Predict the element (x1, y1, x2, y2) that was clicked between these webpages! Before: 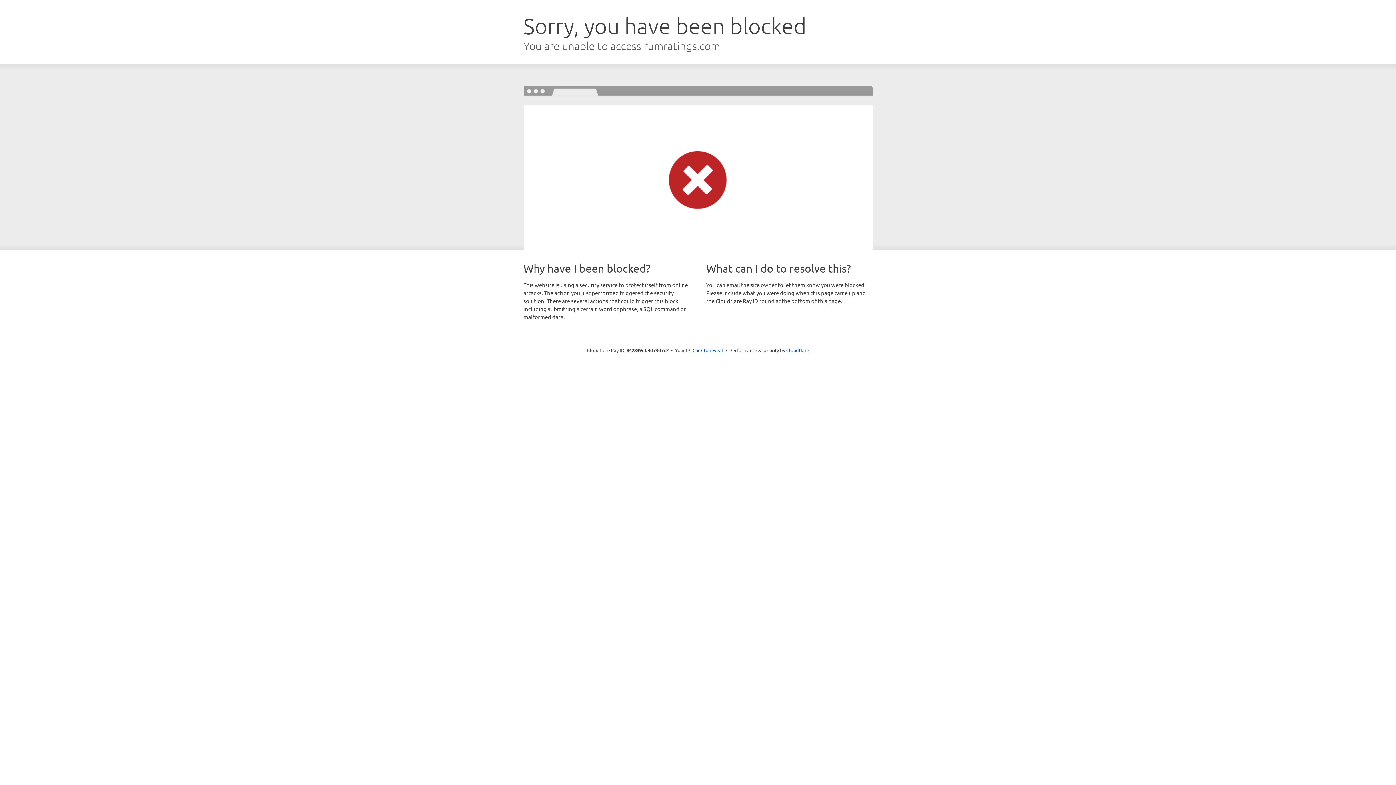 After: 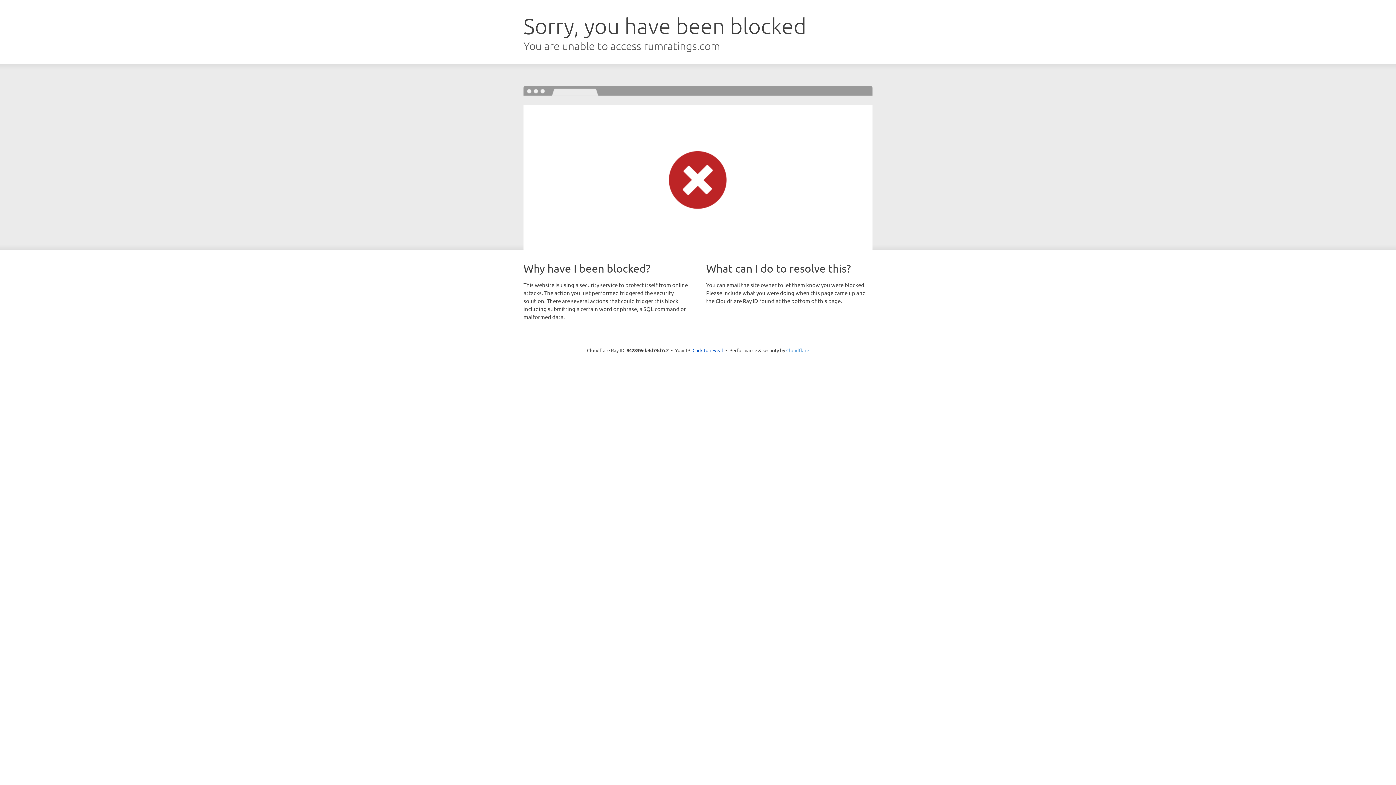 Action: bbox: (786, 347, 809, 353) label: Cloudflare